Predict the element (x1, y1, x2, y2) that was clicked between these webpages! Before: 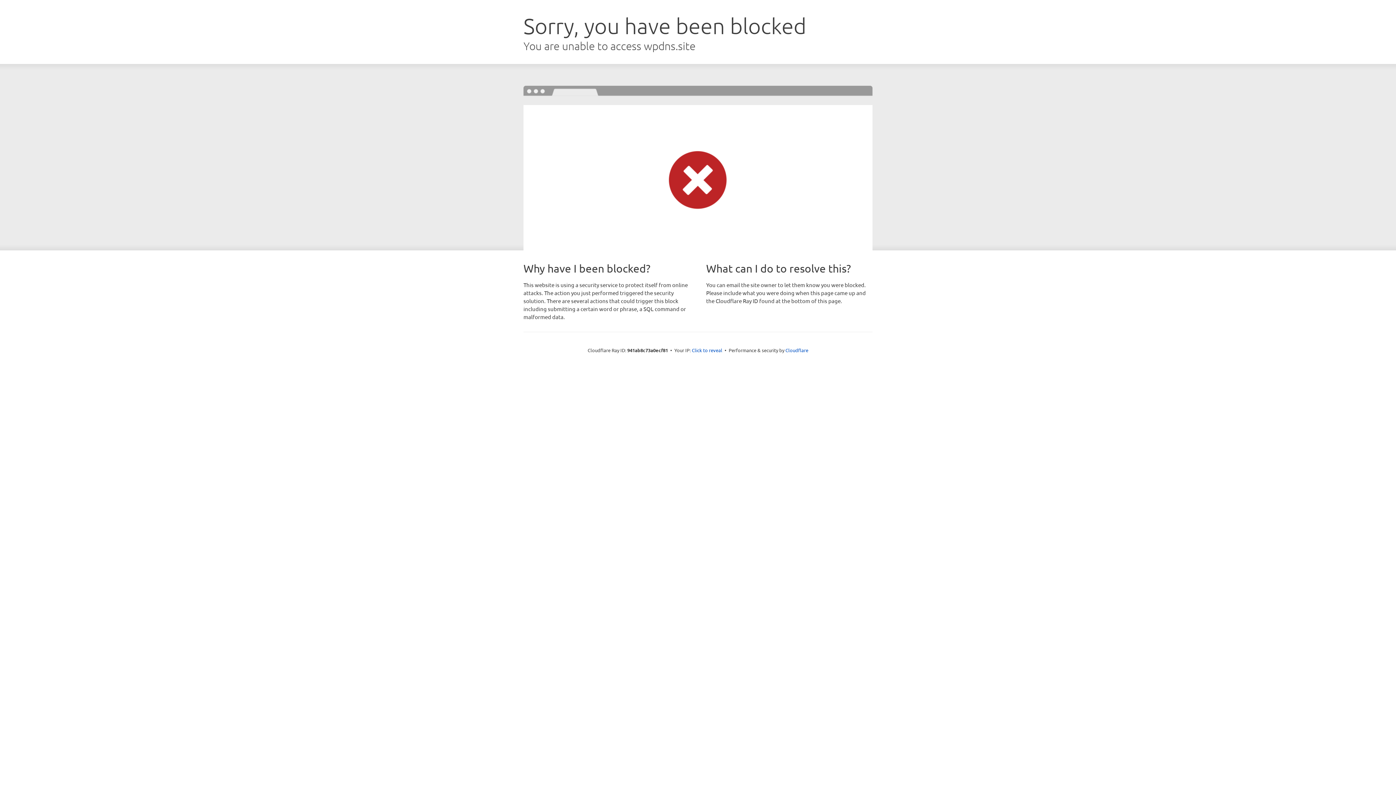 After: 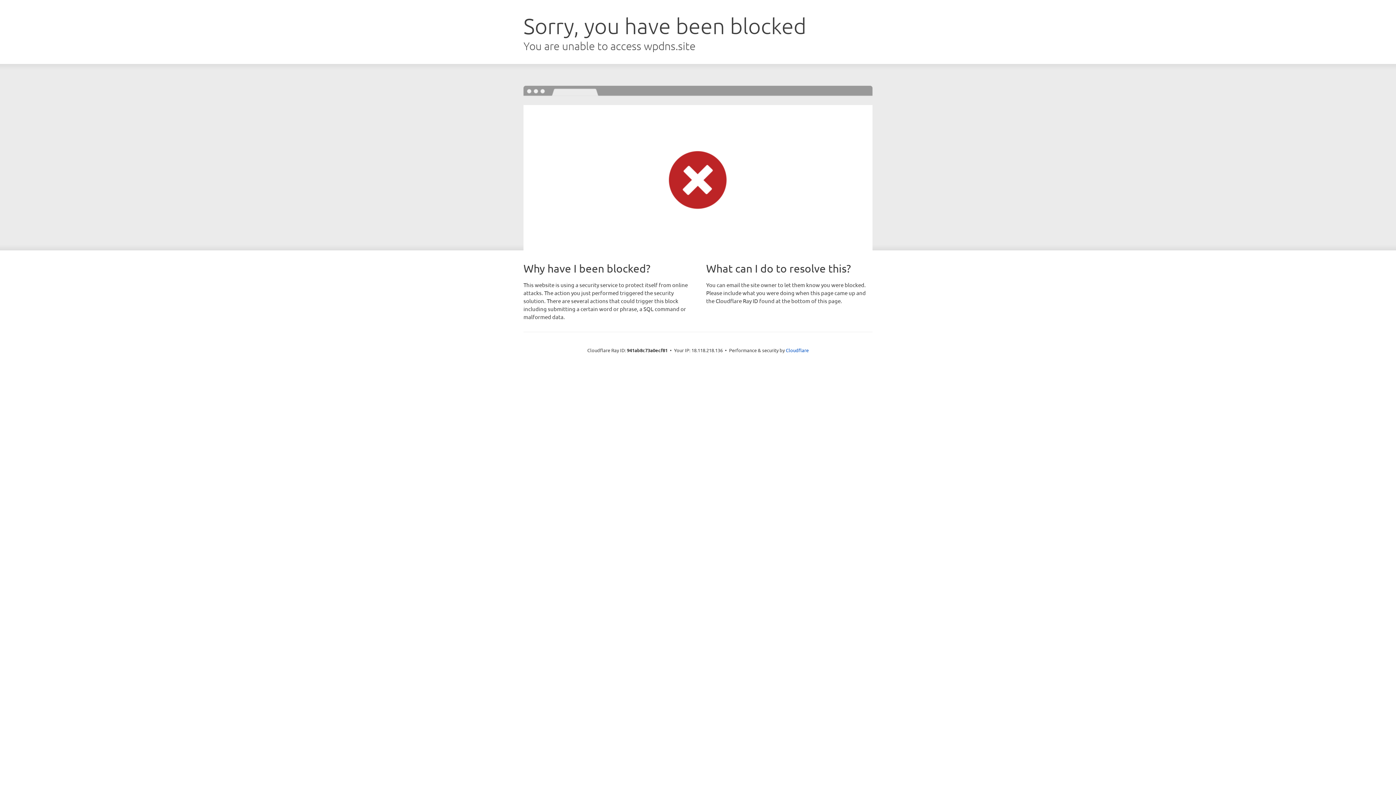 Action: bbox: (692, 346, 722, 353) label: Click to reveal